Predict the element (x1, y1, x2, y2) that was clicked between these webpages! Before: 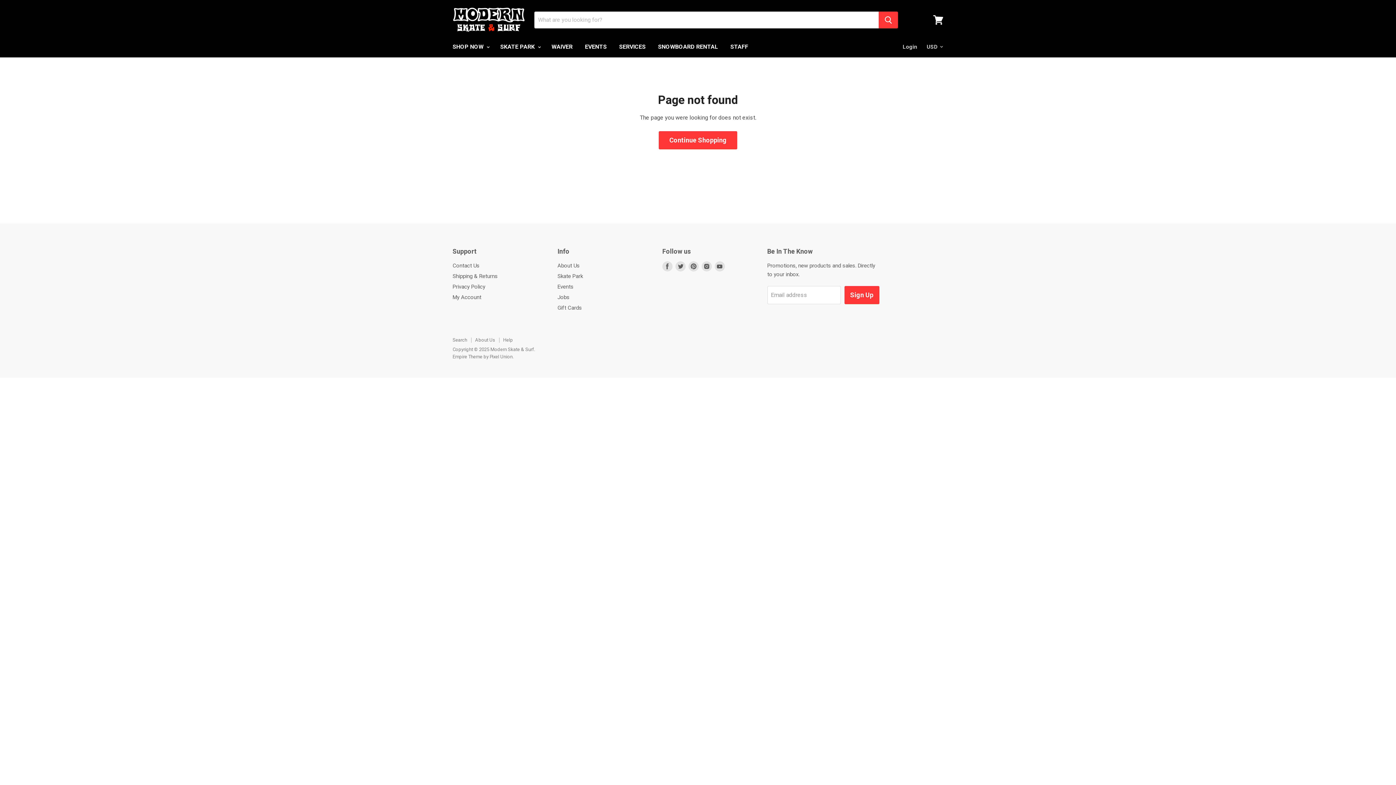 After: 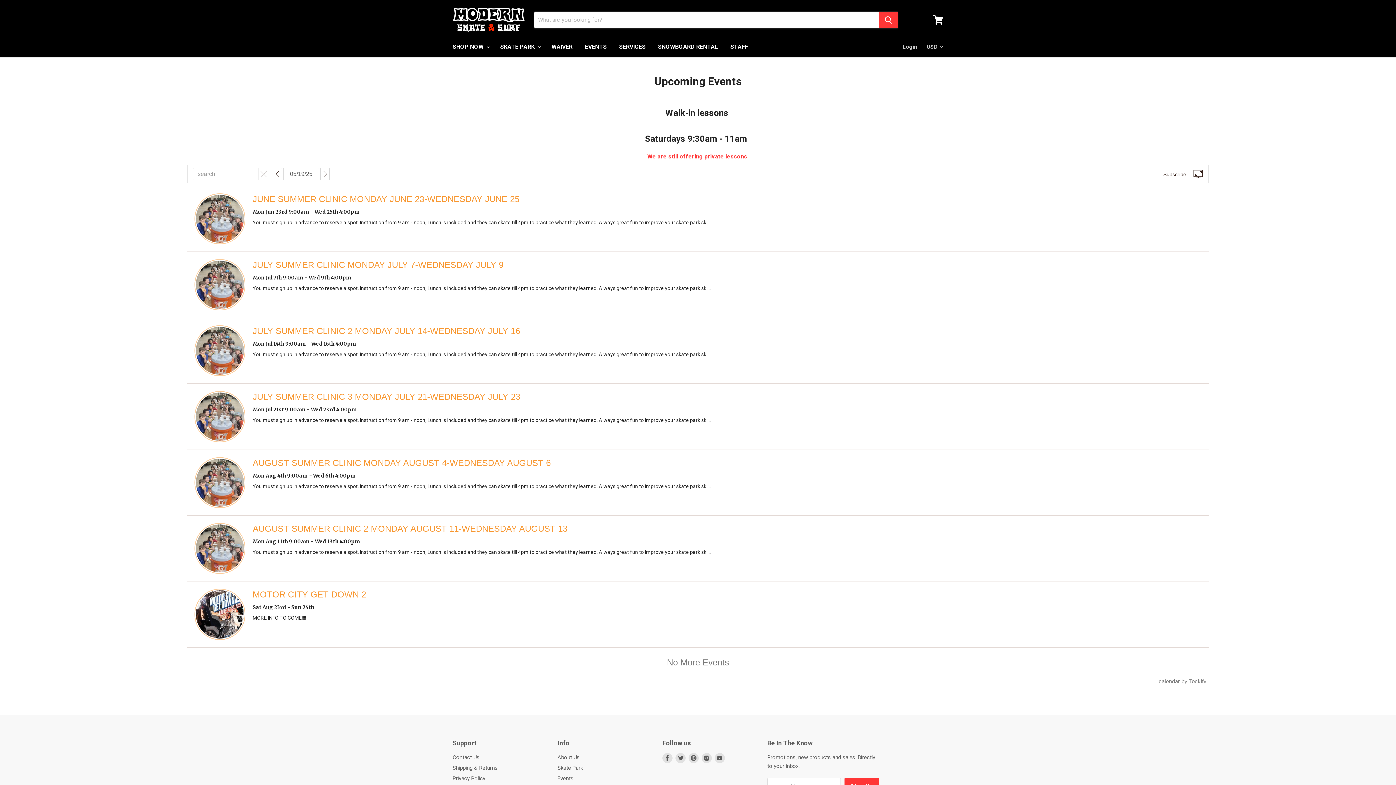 Action: bbox: (557, 283, 573, 290) label: Events